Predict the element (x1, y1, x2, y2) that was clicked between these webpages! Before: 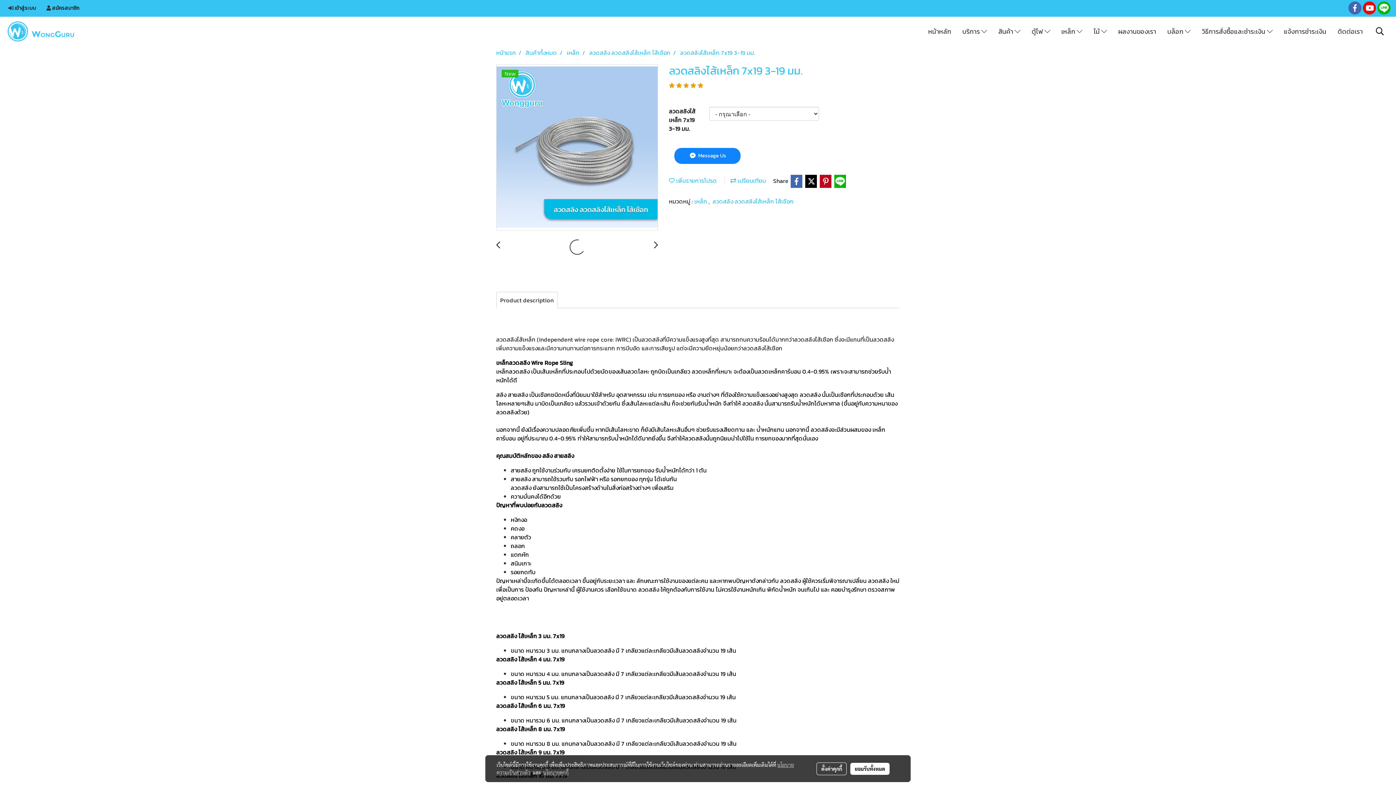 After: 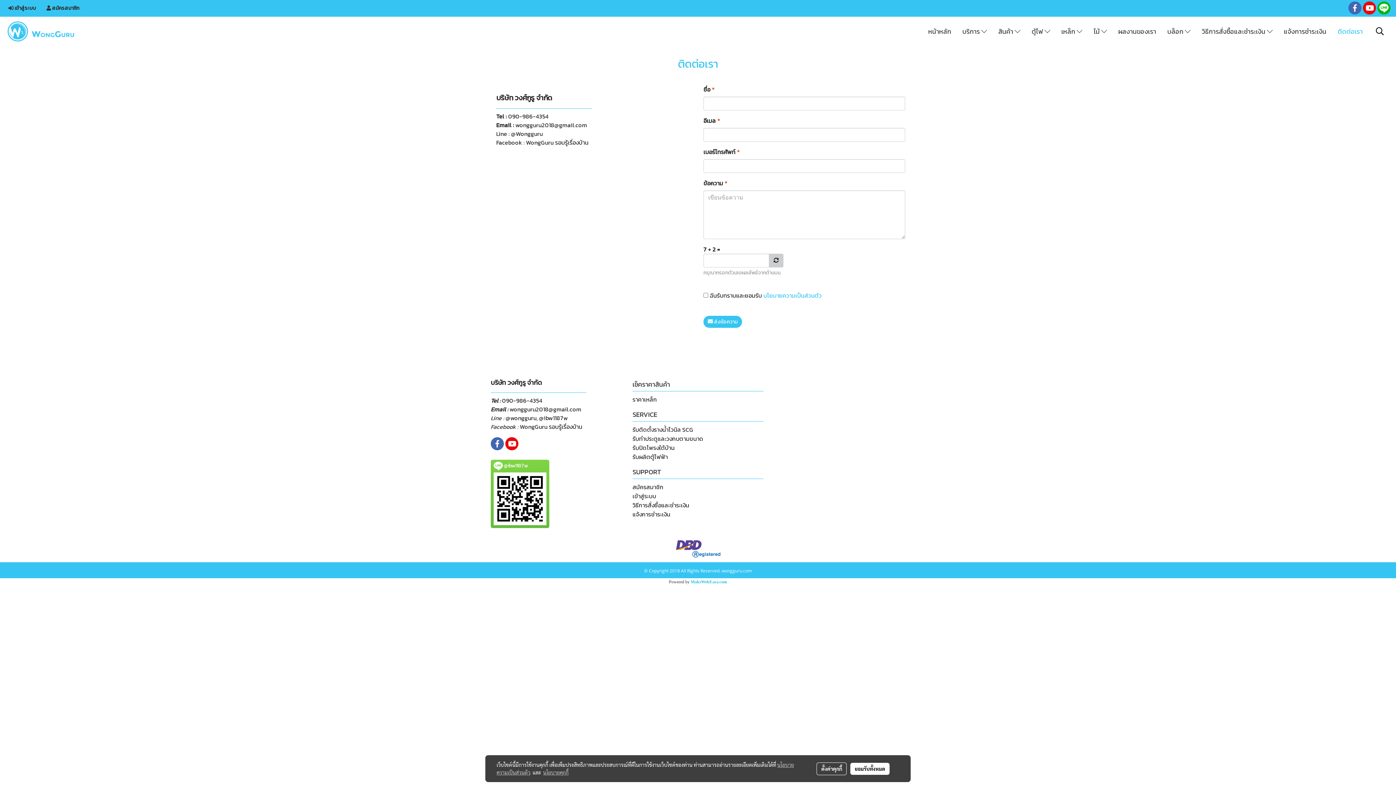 Action: bbox: (1332, 23, 1368, 39) label: ติดต่อเรา